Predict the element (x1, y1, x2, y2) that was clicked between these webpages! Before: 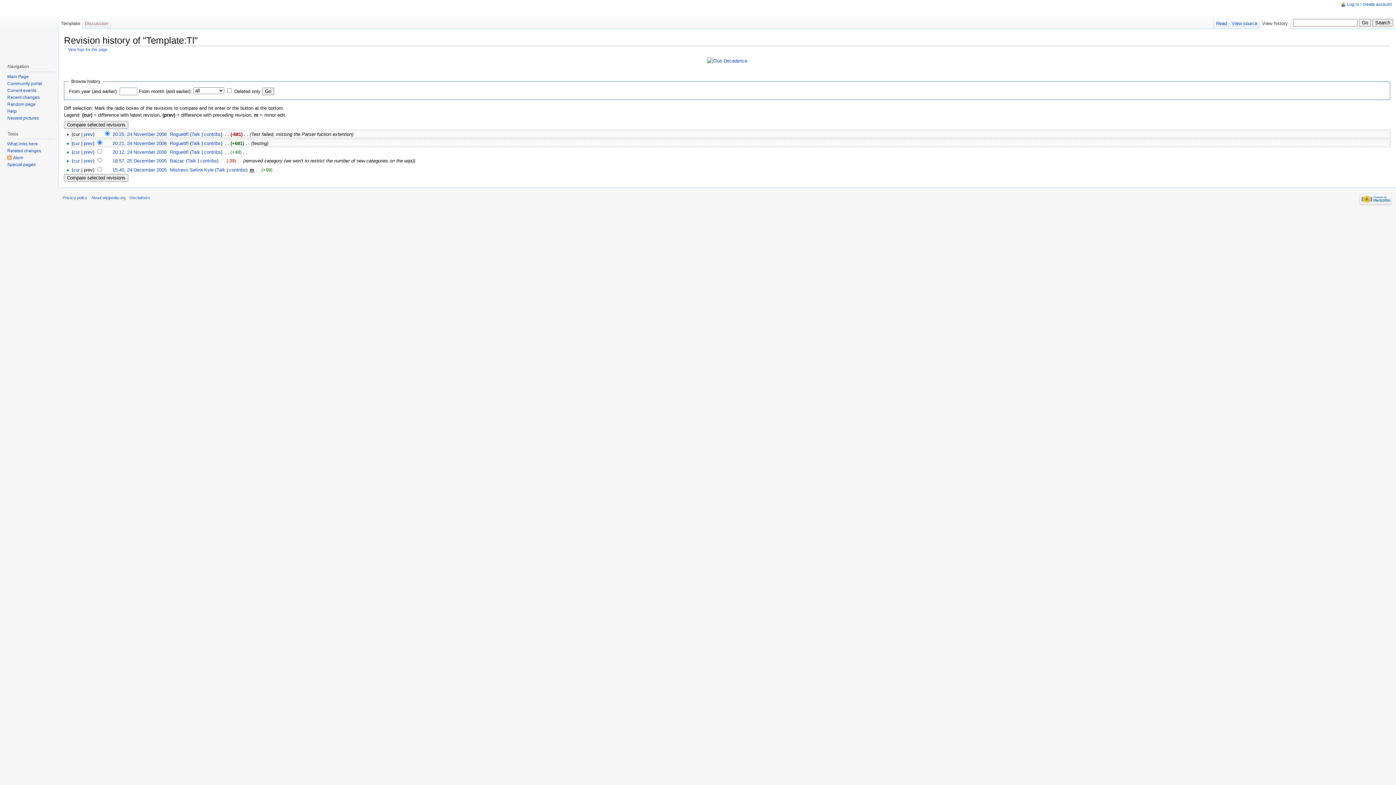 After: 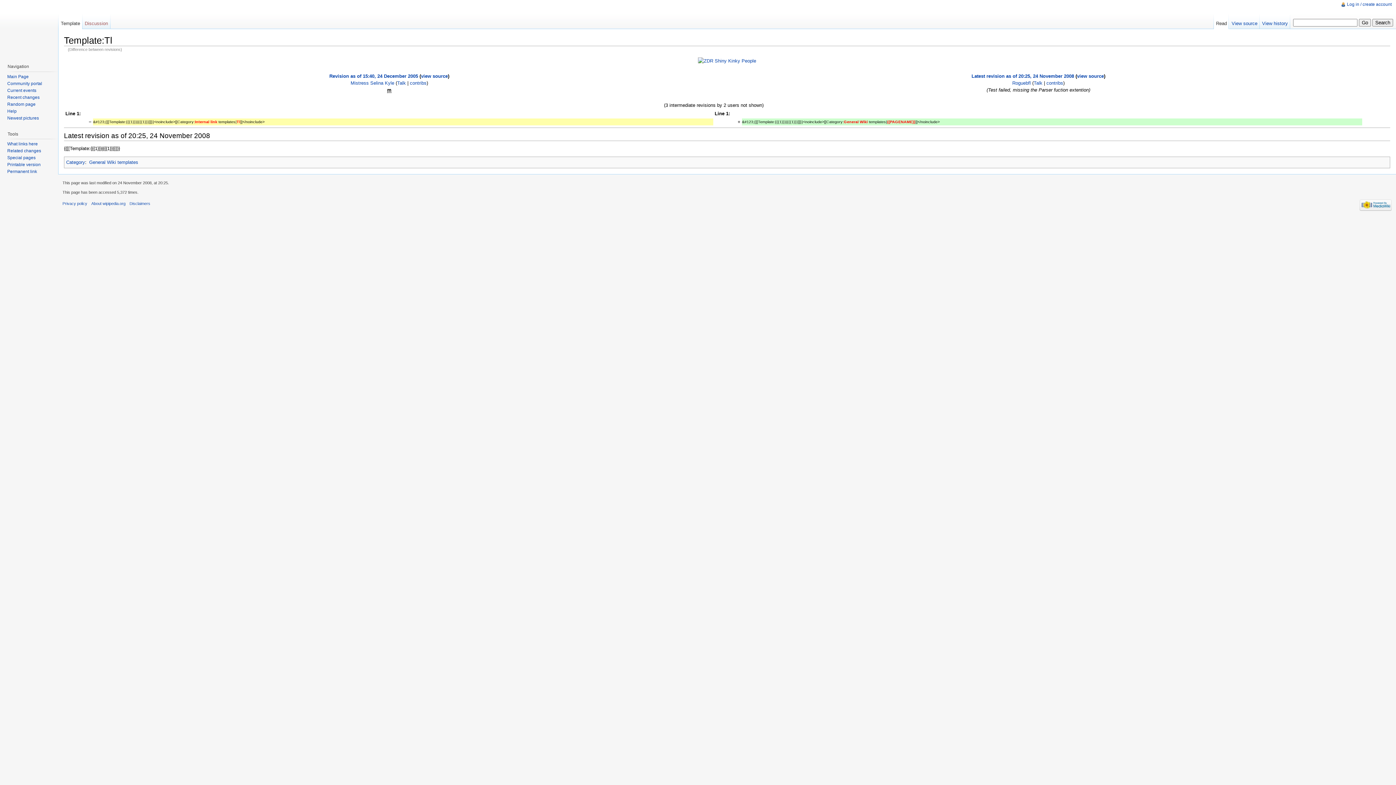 Action: label: cur bbox: (73, 167, 79, 172)